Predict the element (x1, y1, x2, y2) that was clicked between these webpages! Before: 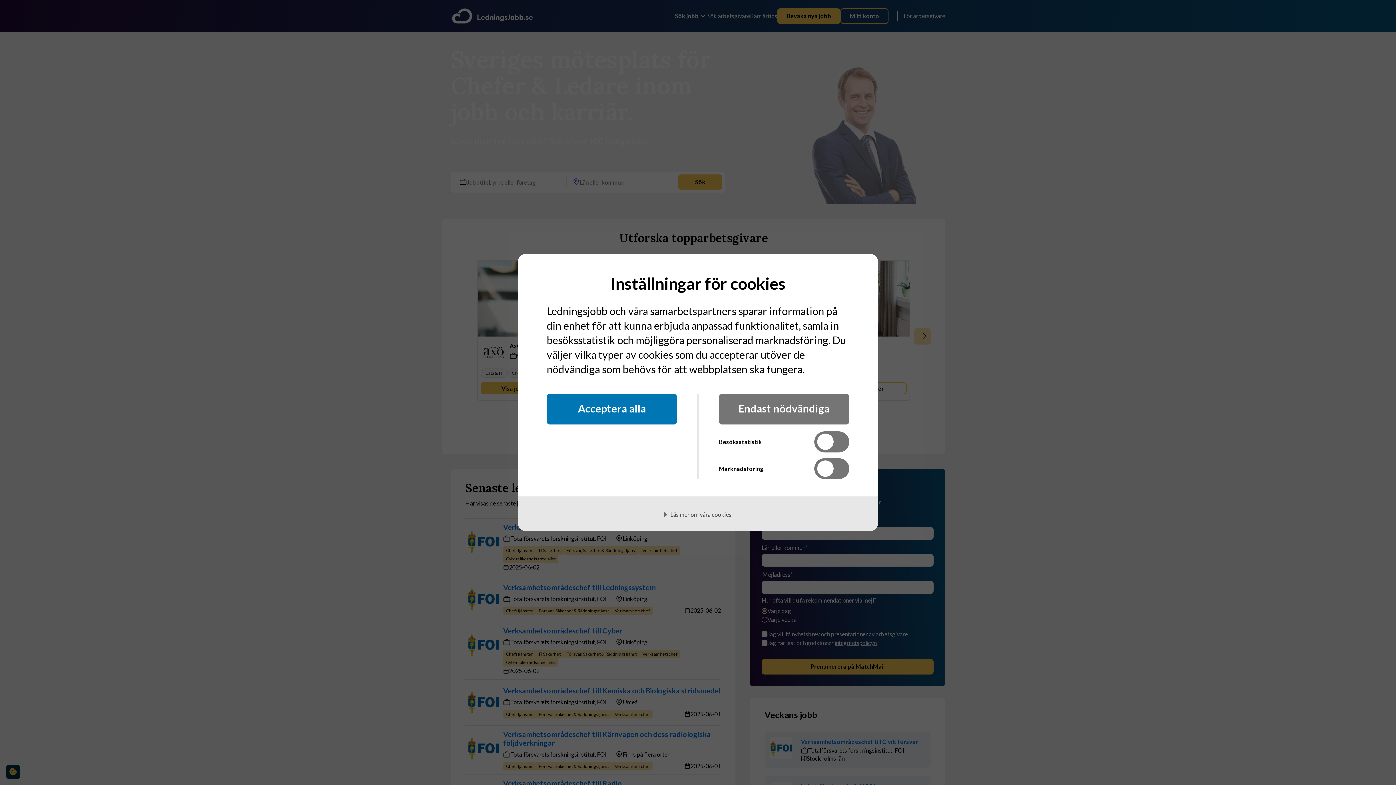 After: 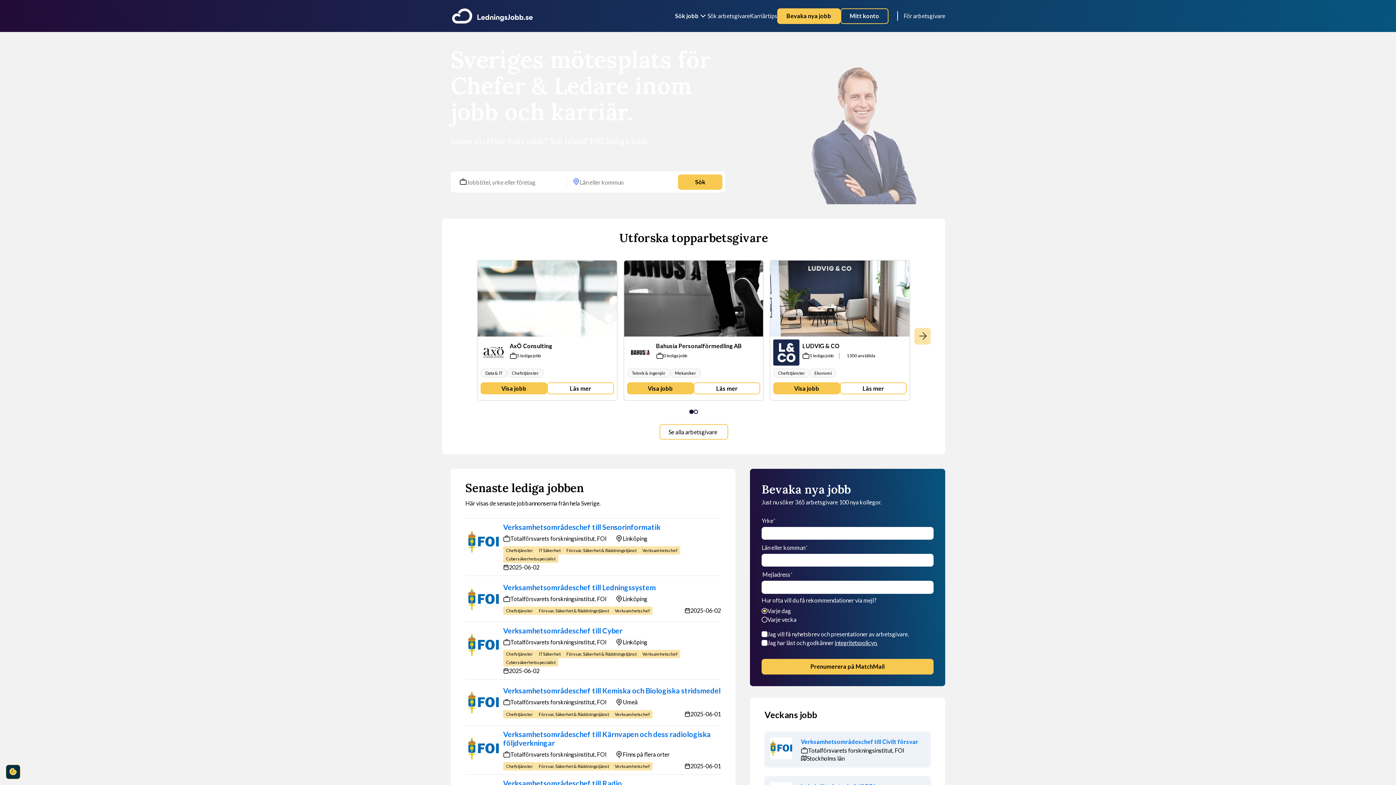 Action: bbox: (546, 394, 677, 424) label: Acceptera alla